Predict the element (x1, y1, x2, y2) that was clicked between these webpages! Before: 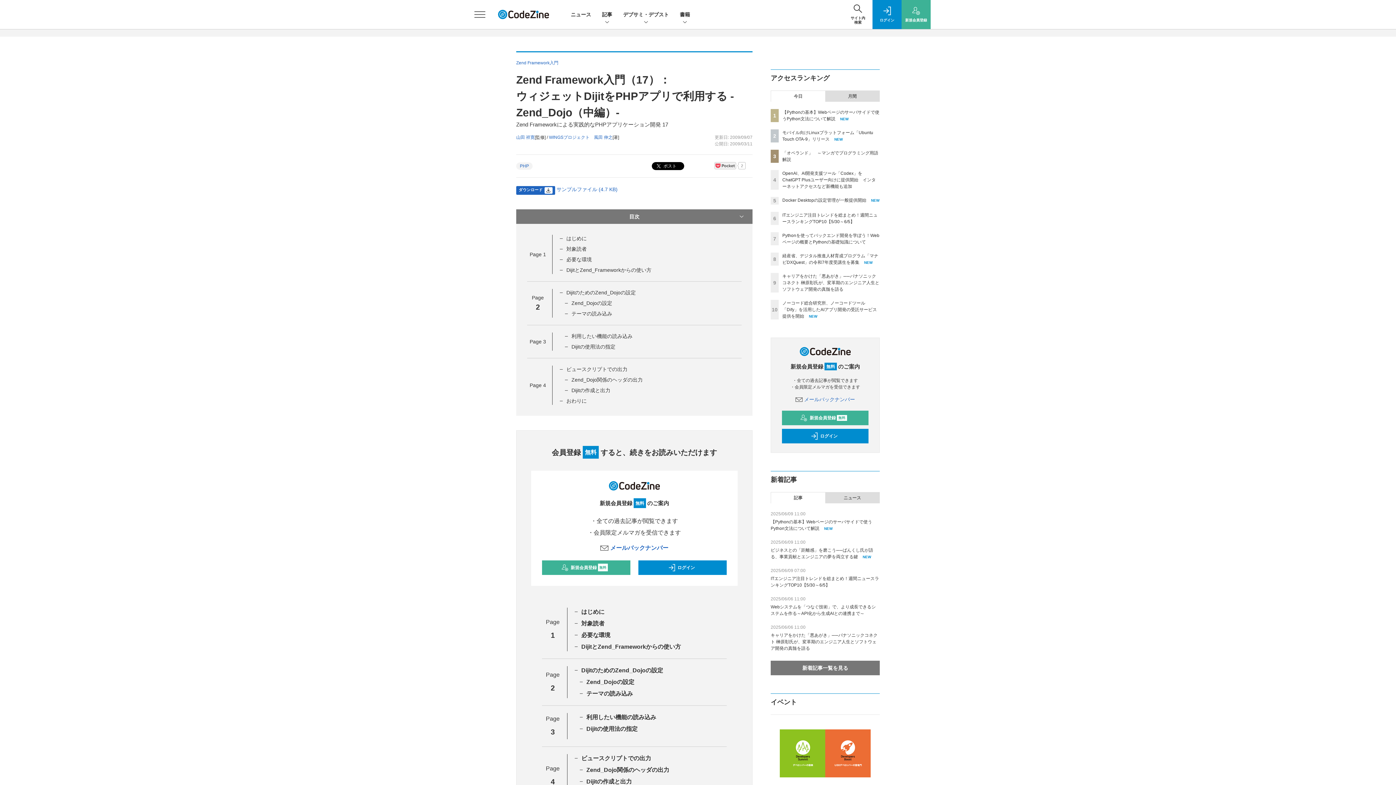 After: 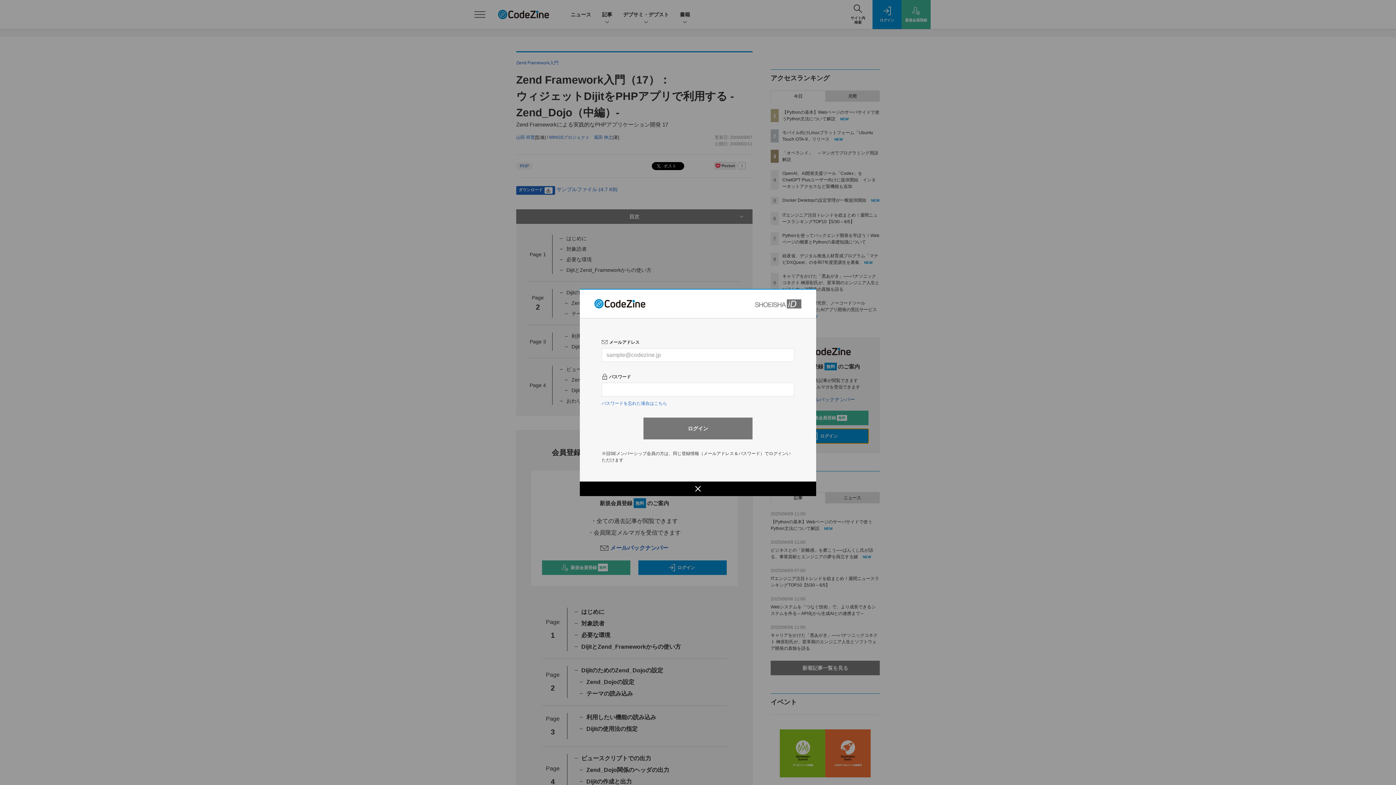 Action: bbox: (782, 429, 868, 443) label: ログイン